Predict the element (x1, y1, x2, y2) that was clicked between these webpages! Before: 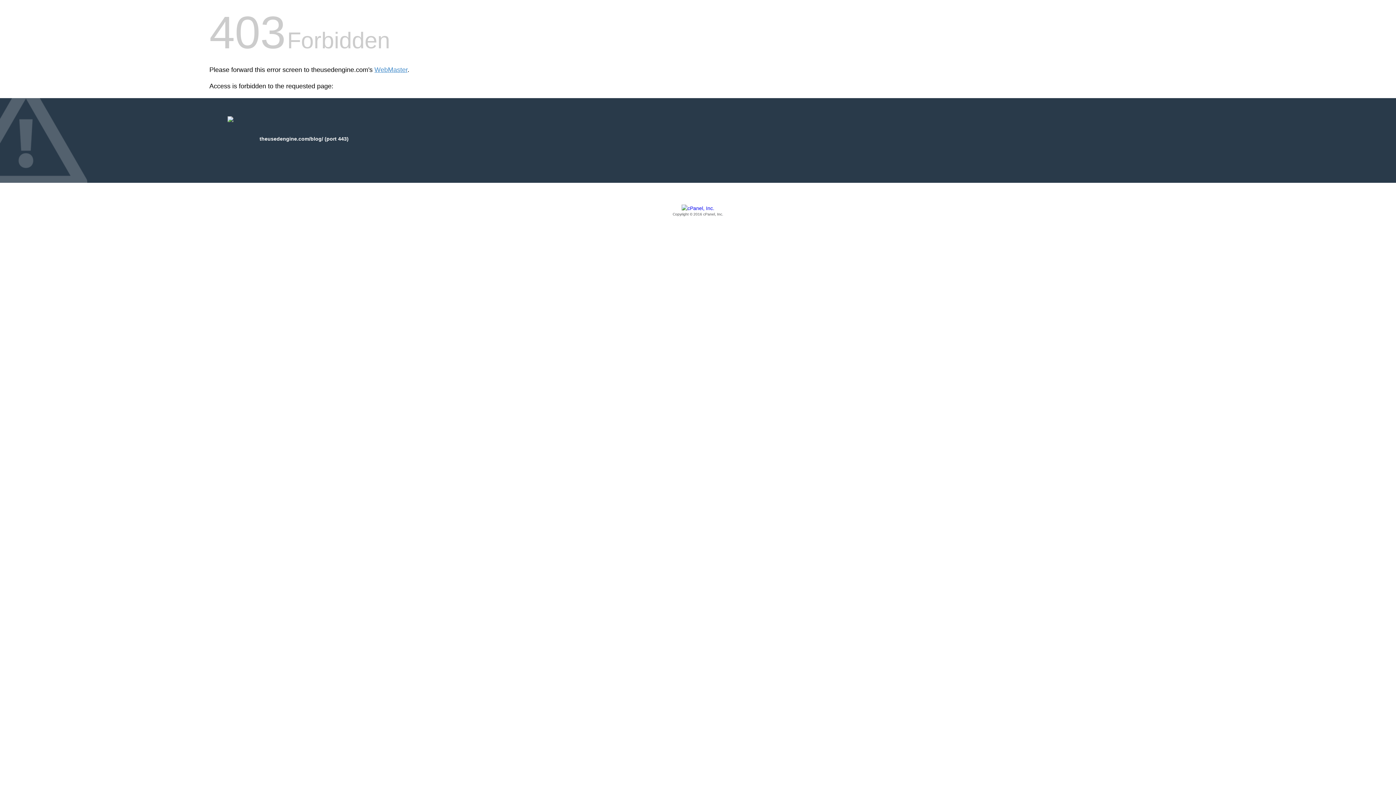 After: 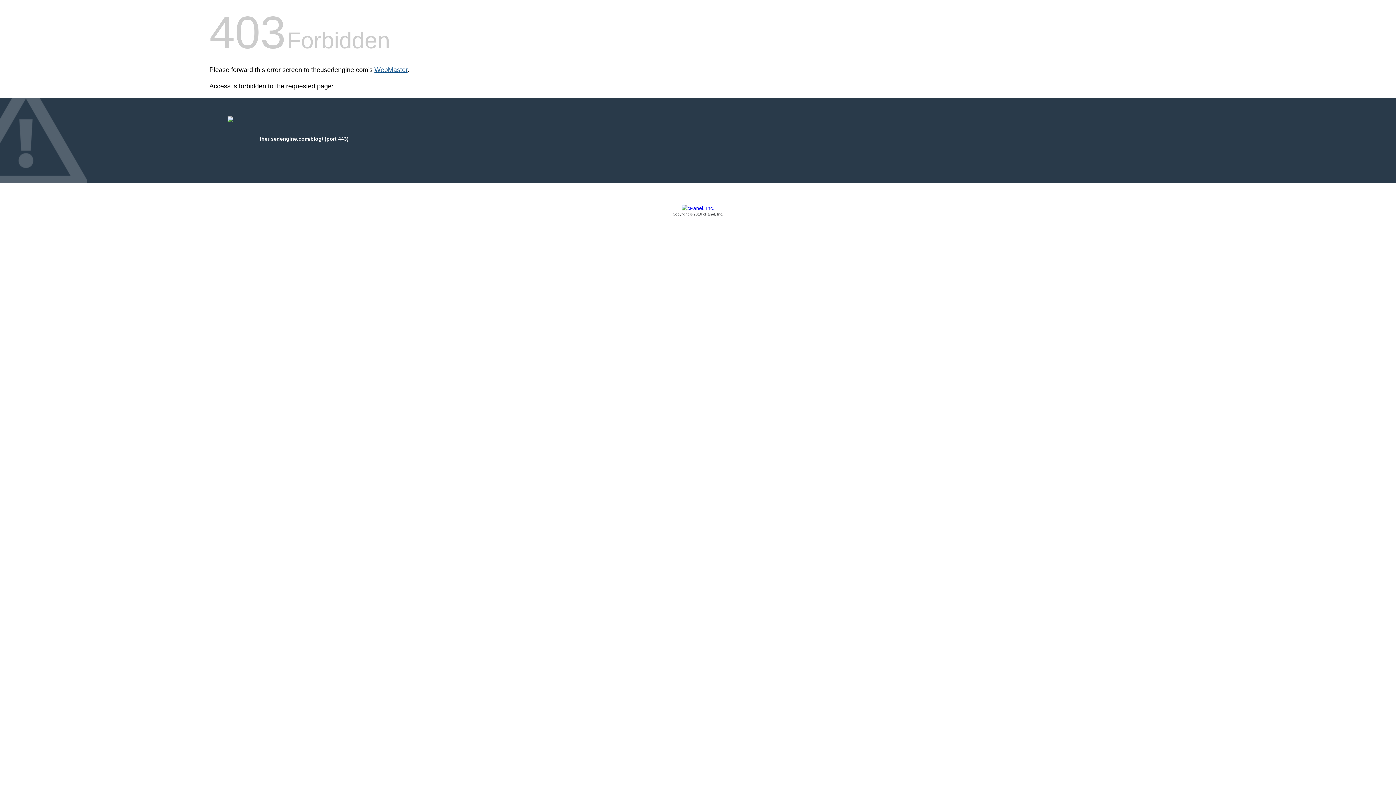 Action: label: WebMaster bbox: (374, 66, 407, 73)